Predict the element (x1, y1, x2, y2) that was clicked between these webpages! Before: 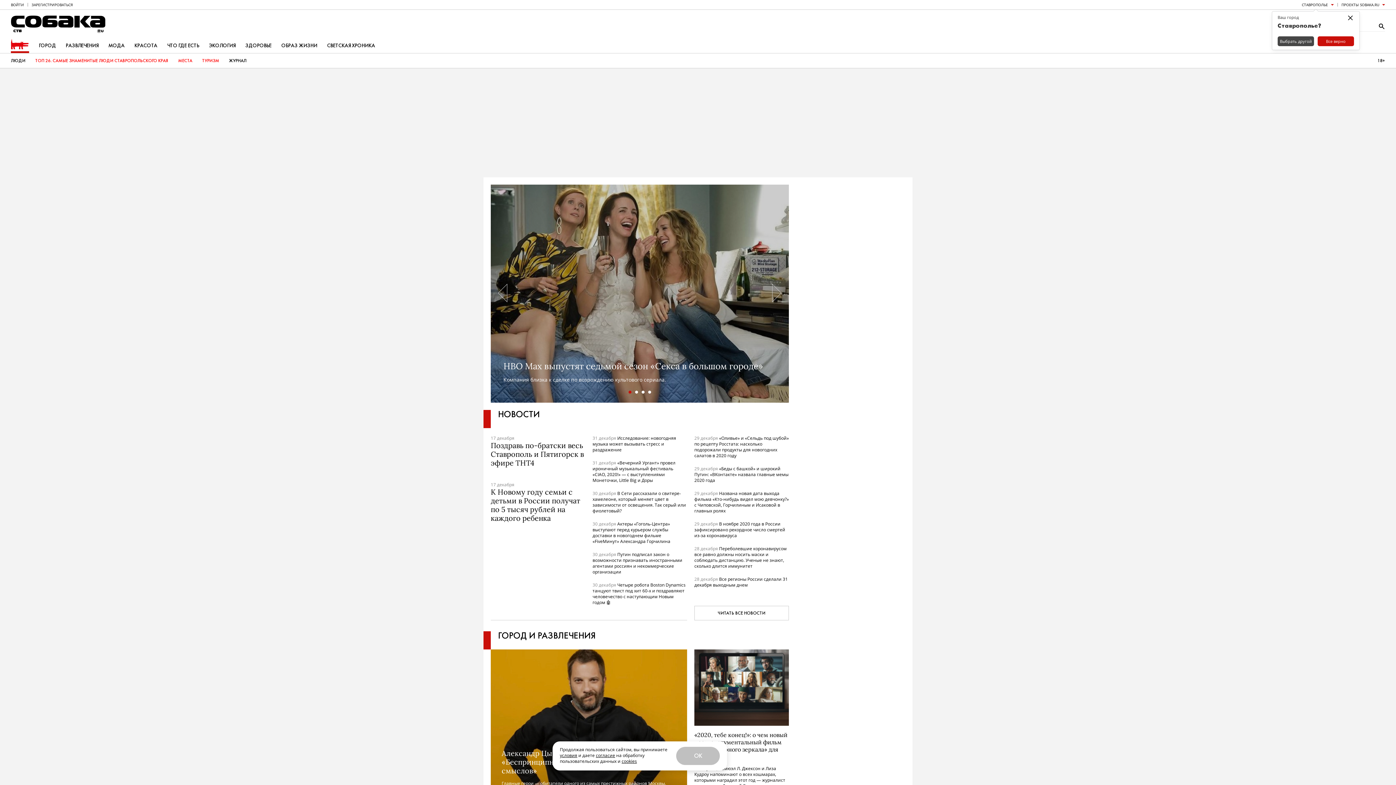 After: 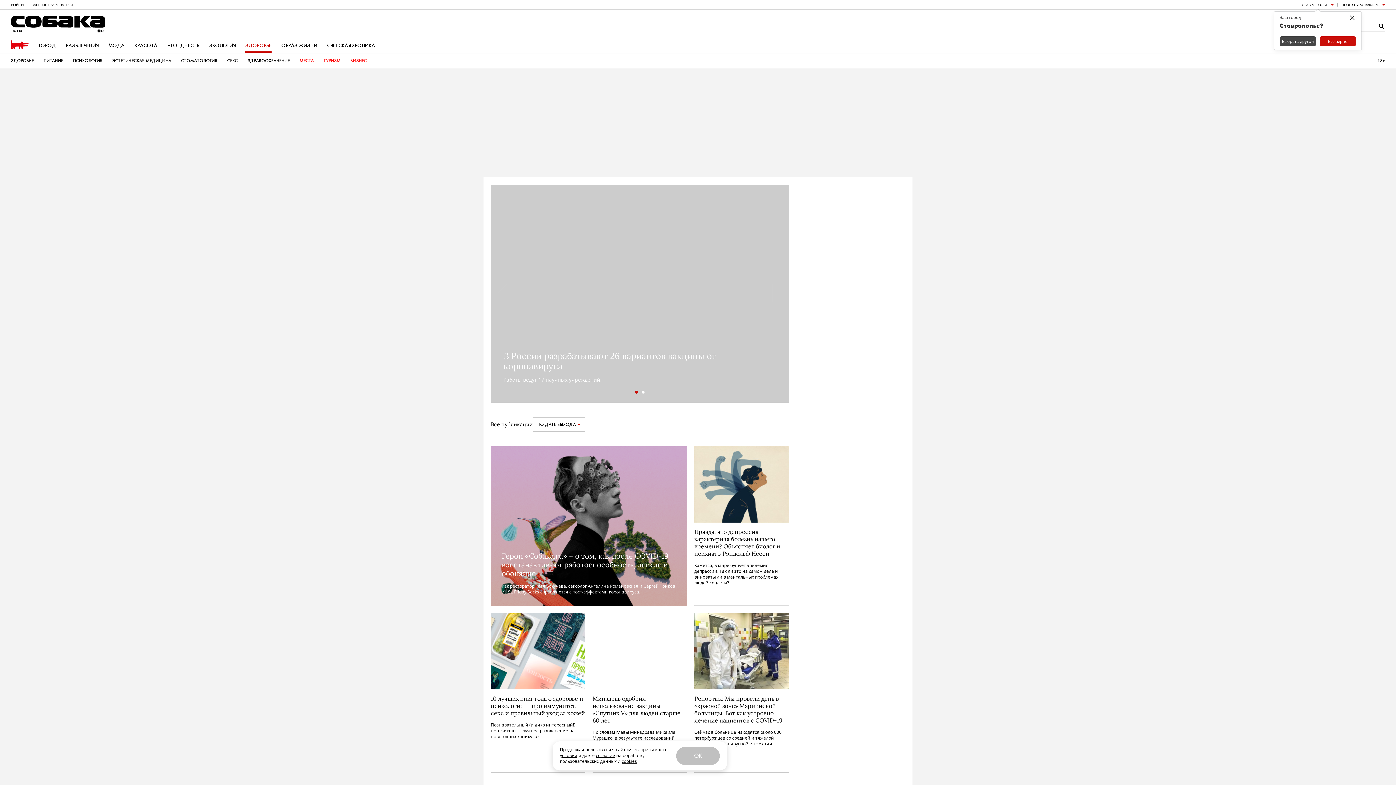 Action: bbox: (245, 39, 271, 52) label: ЗДОРОВЬЕ